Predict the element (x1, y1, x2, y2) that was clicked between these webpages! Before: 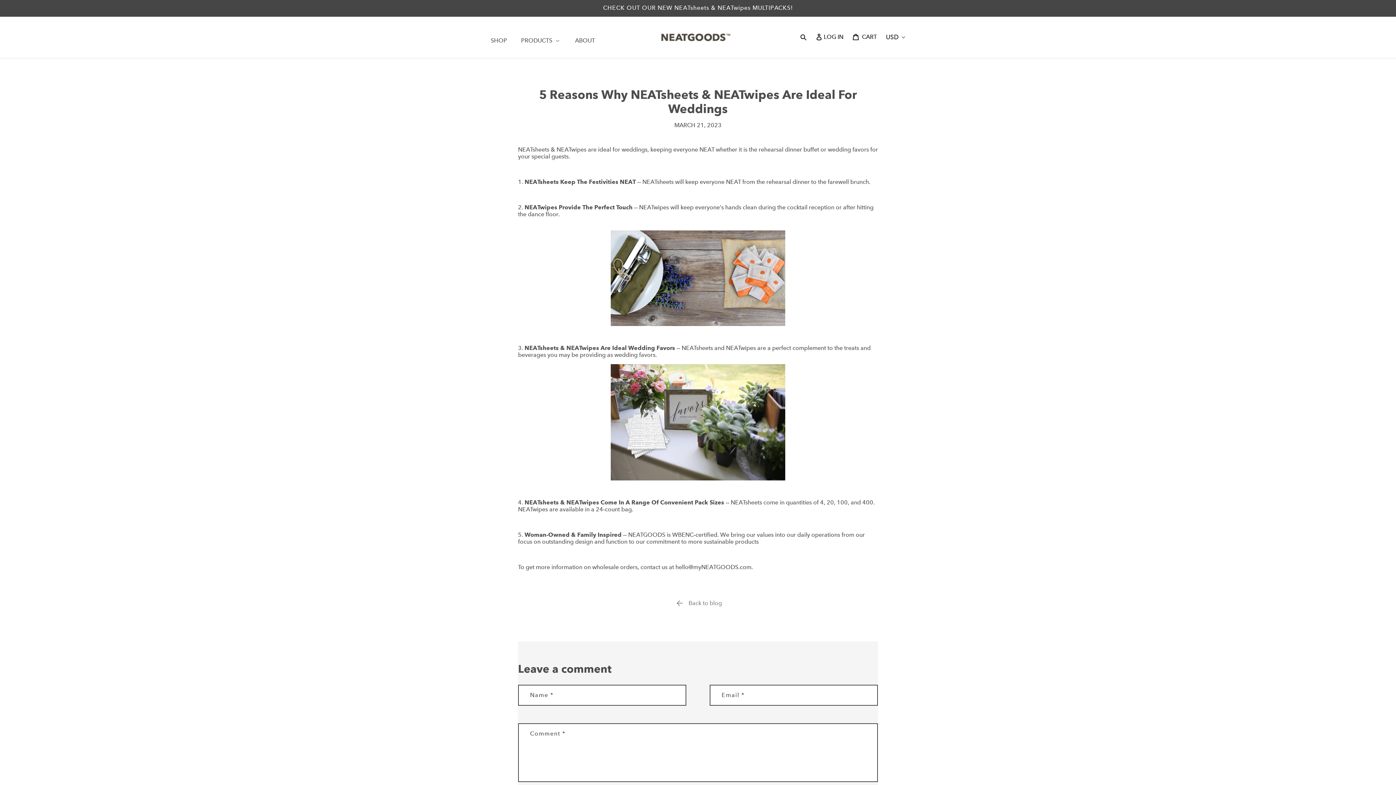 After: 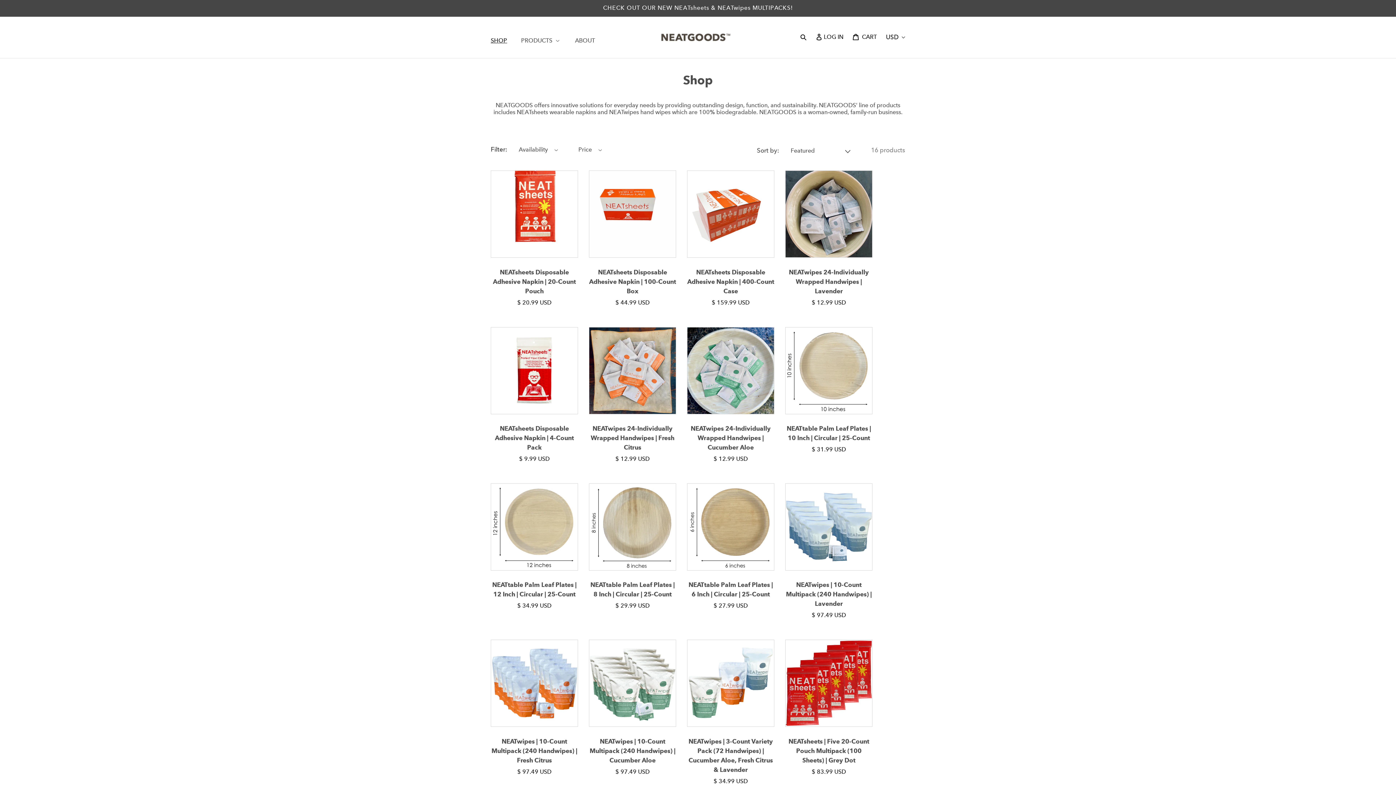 Action: label: SHOP bbox: (483, 29, 514, 50)